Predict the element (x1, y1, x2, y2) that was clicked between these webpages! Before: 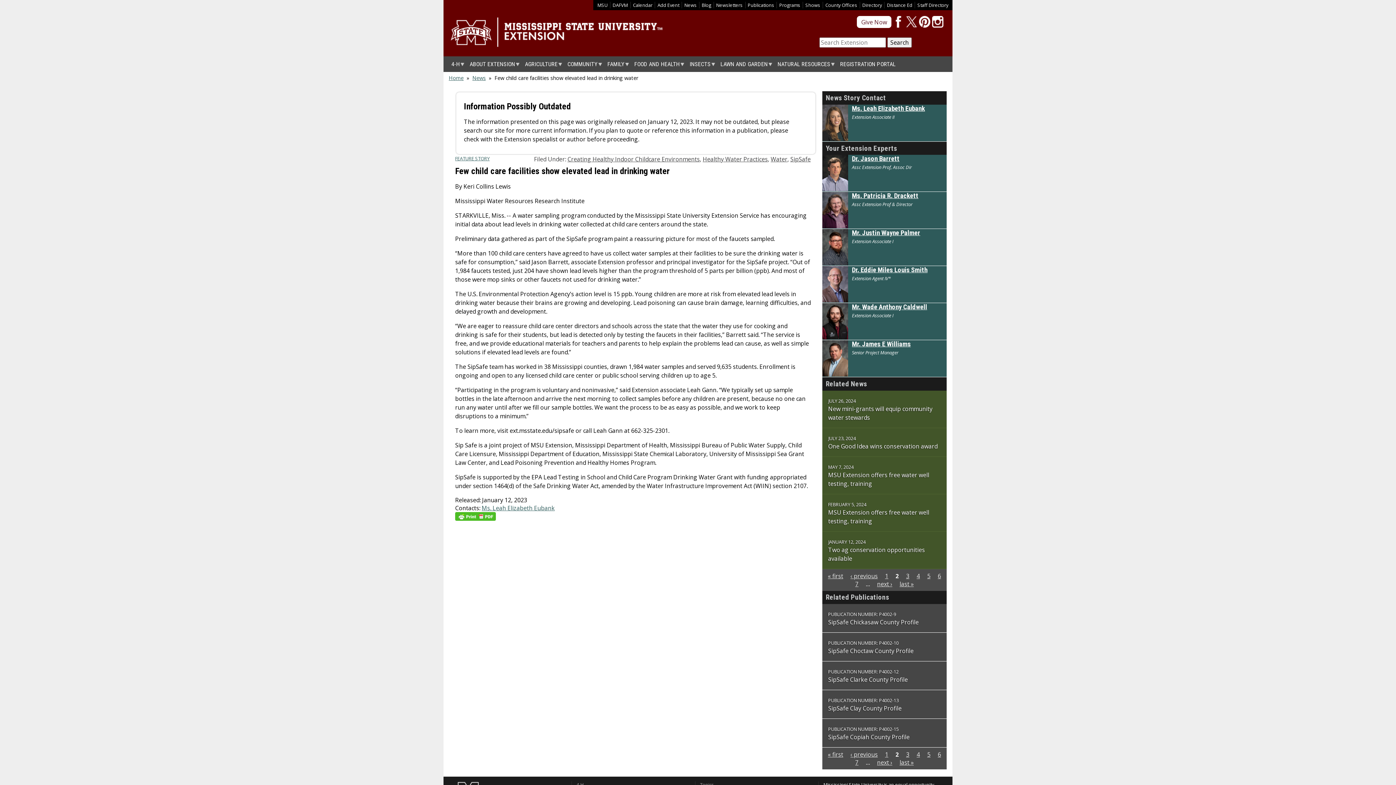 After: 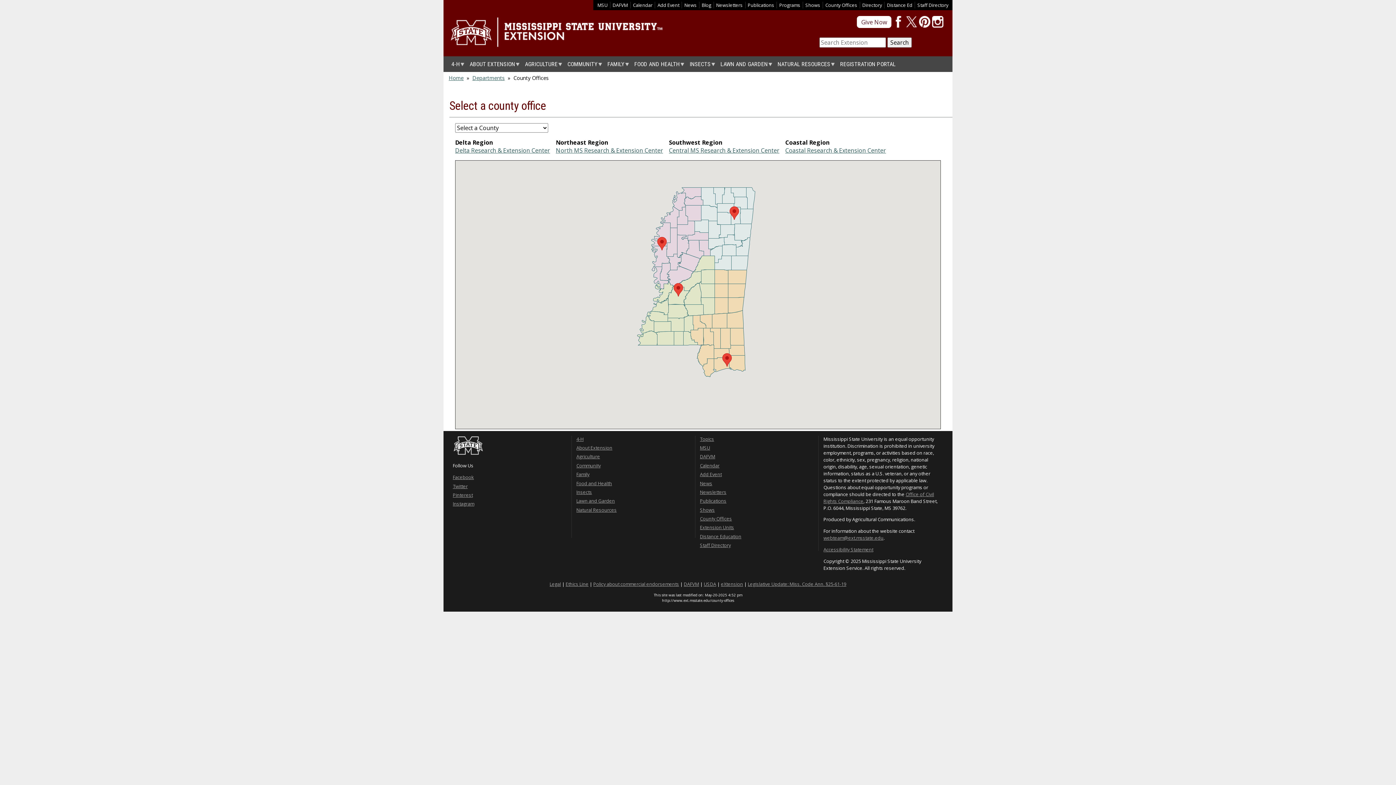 Action: bbox: (825, 1, 857, 8) label: County Offices